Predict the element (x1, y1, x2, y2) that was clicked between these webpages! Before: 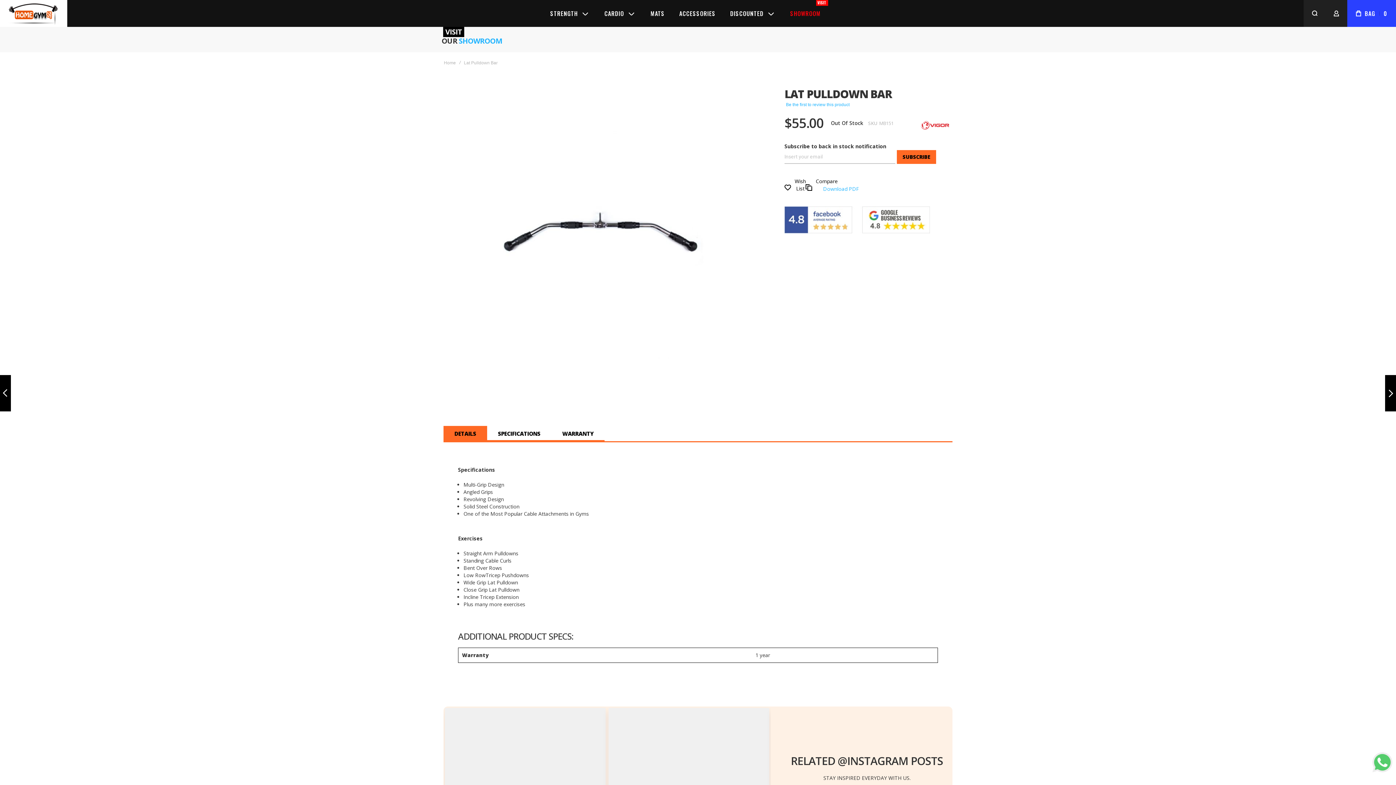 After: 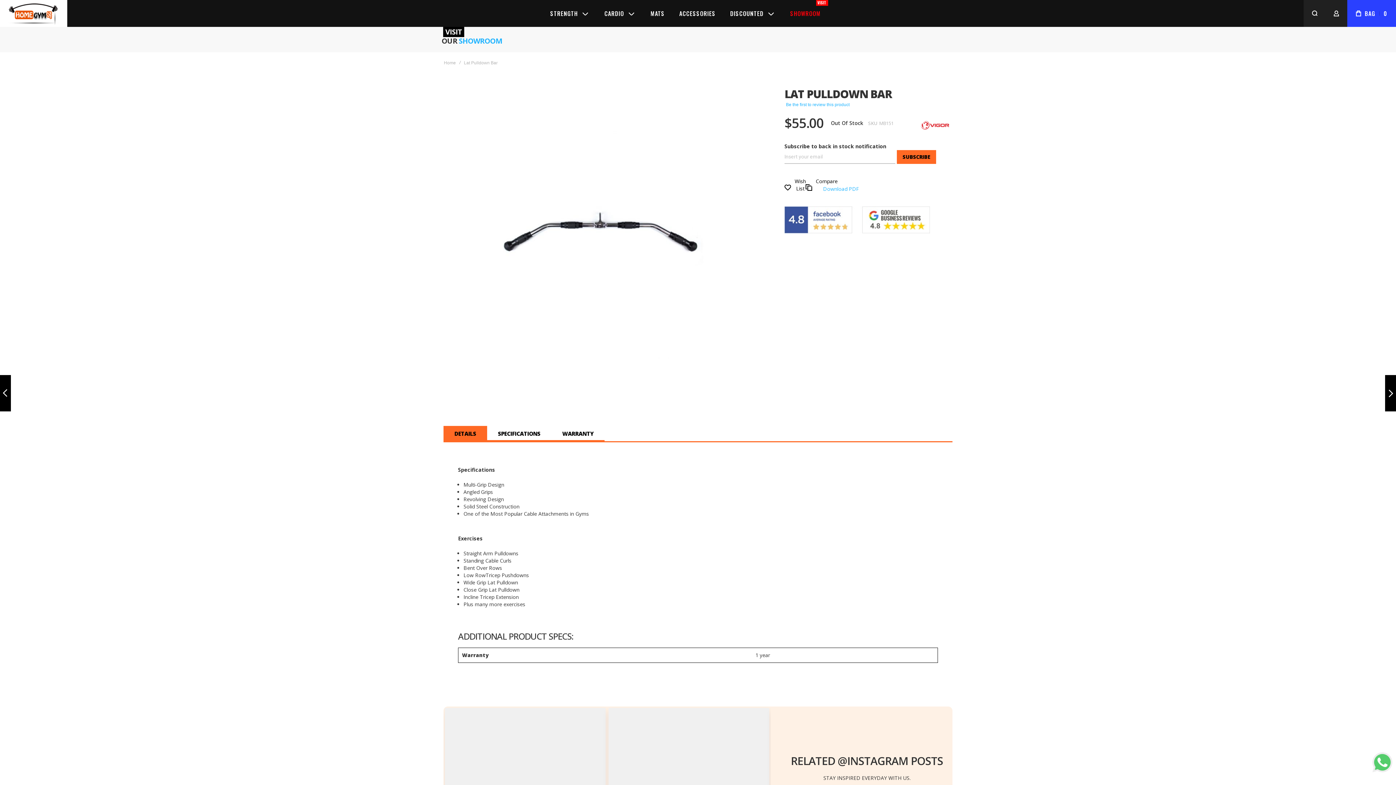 Action: bbox: (784, 228, 930, 234)